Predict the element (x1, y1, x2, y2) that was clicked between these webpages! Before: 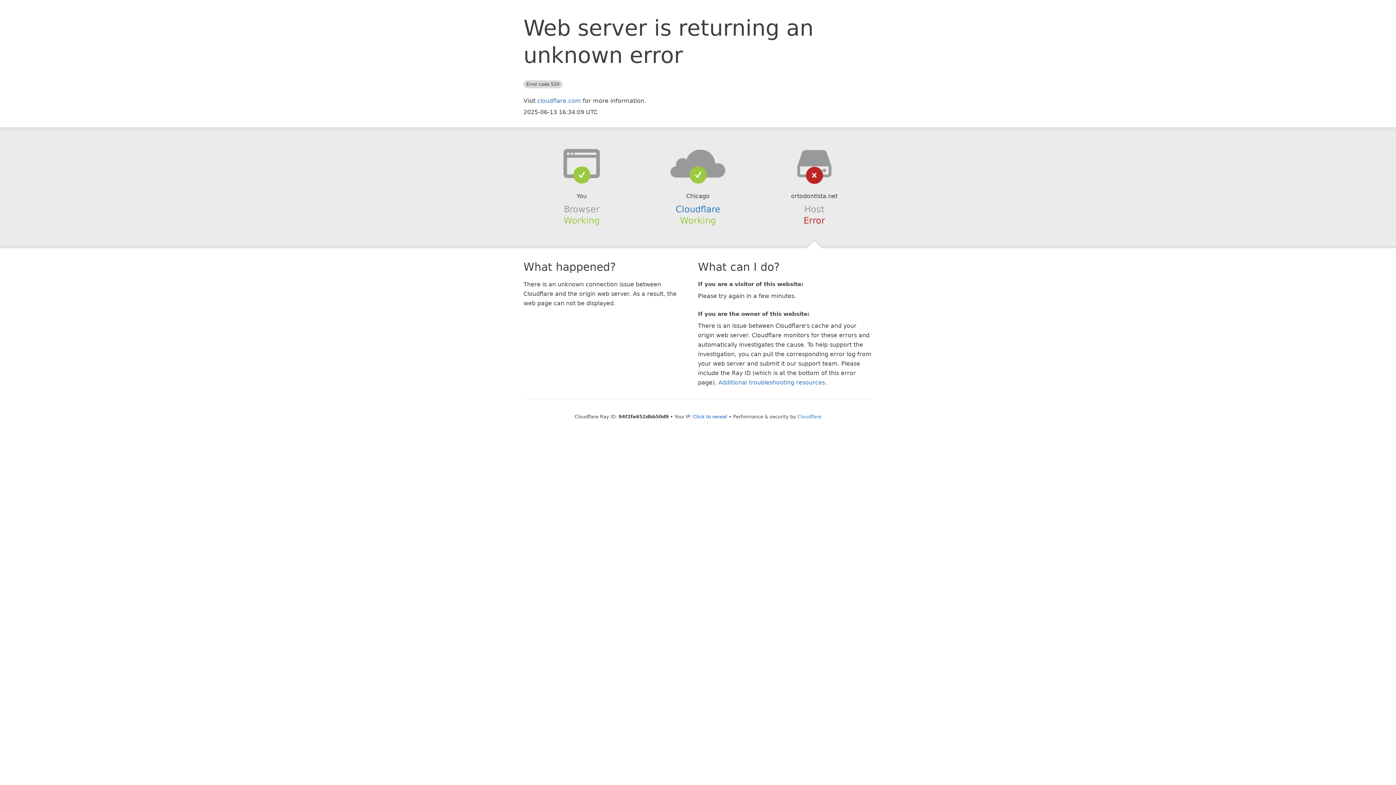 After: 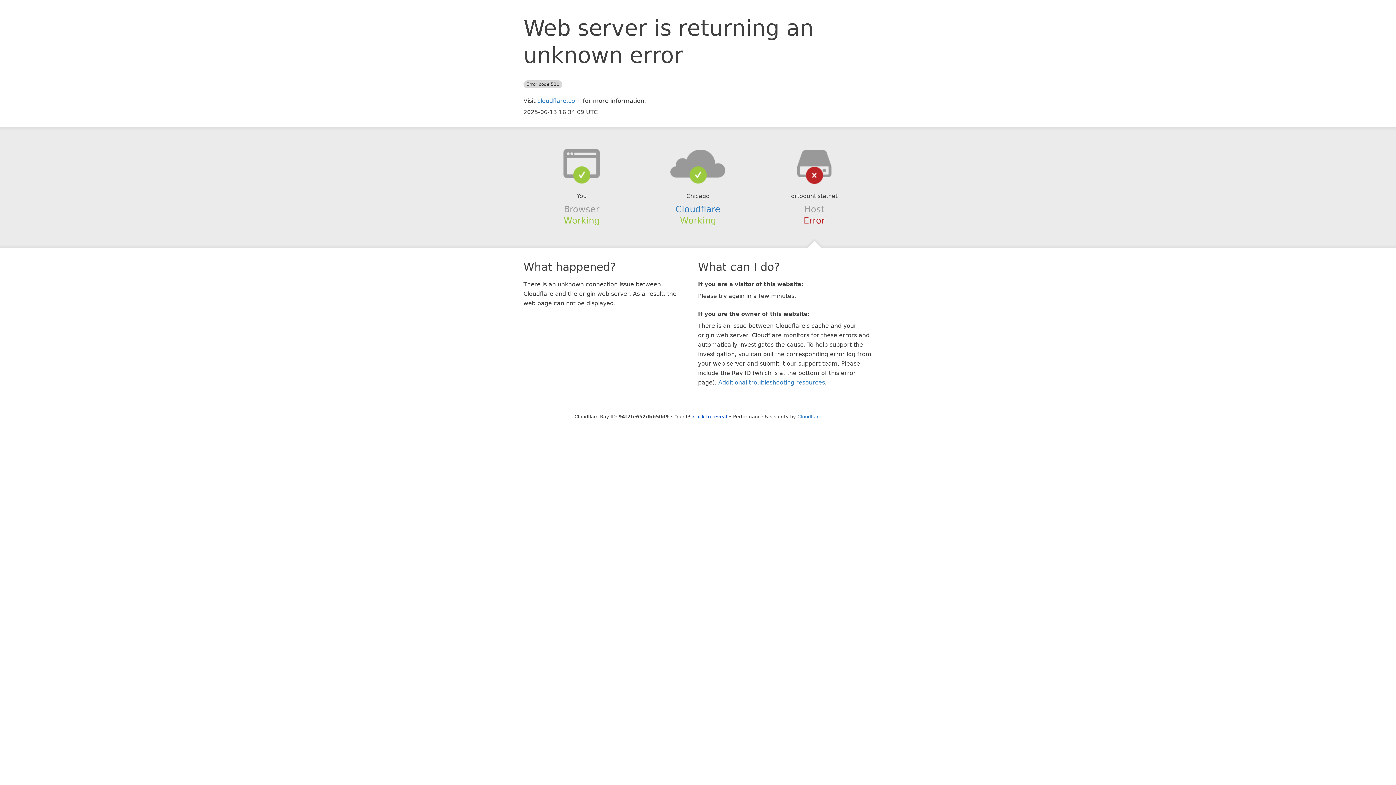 Action: bbox: (639, 148, 756, 178)